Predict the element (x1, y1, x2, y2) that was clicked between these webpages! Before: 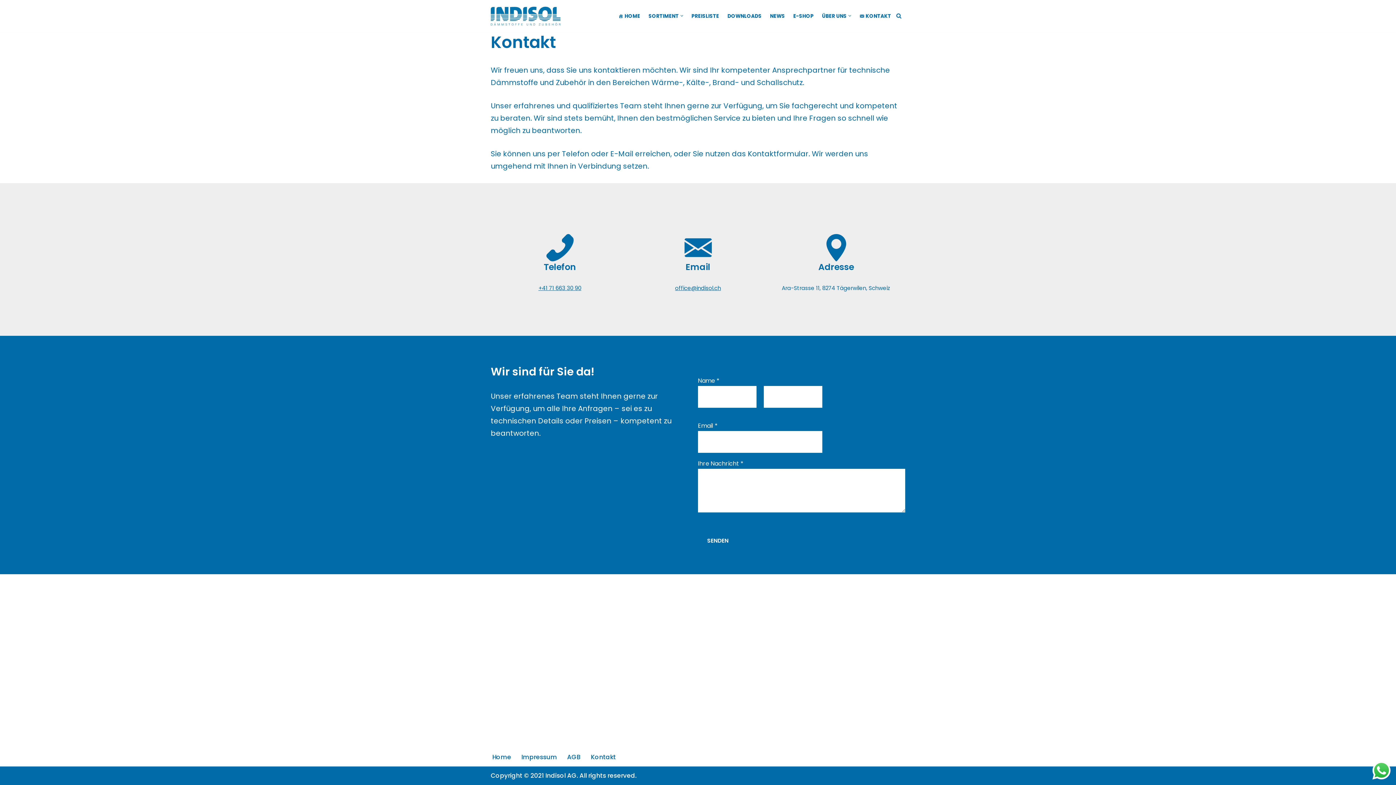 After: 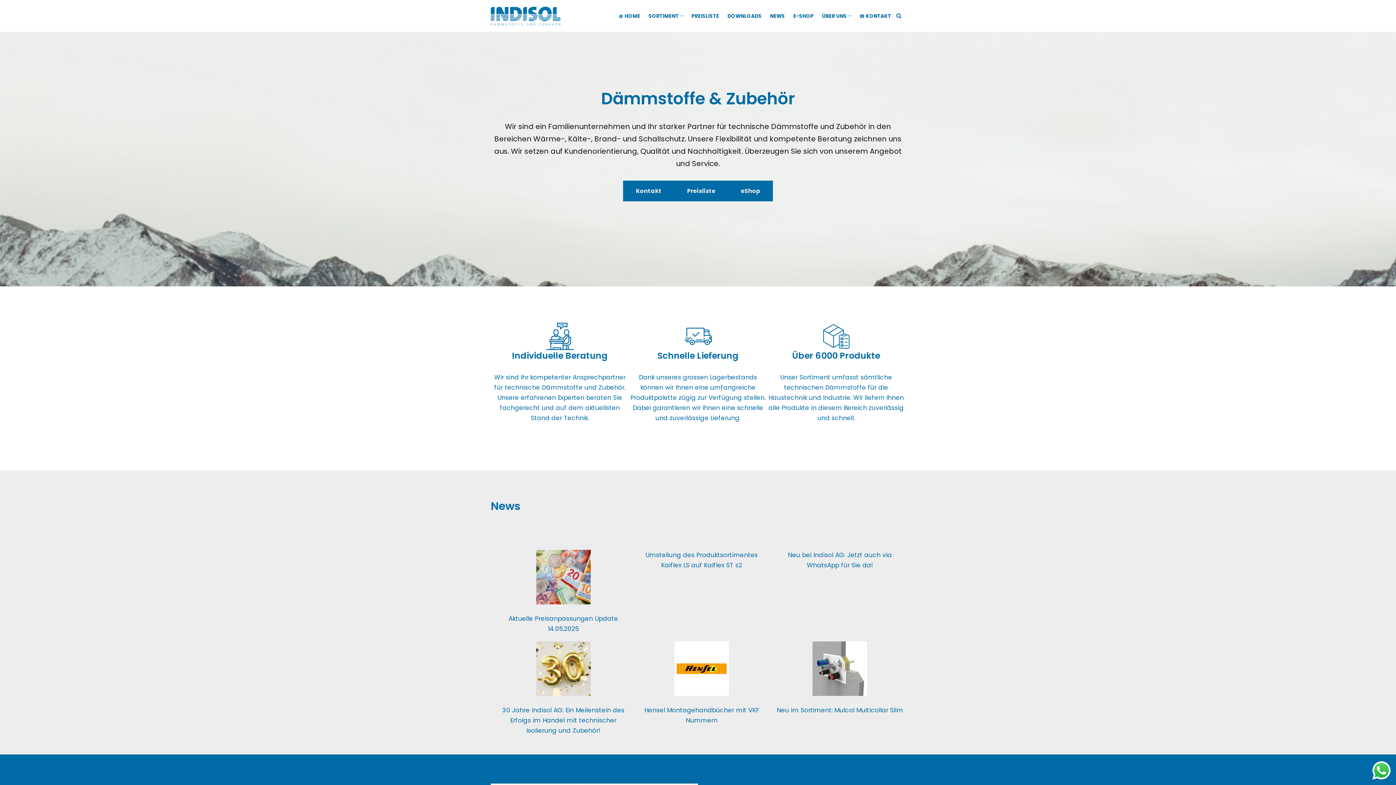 Action: label: Home bbox: (492, 752, 511, 762)